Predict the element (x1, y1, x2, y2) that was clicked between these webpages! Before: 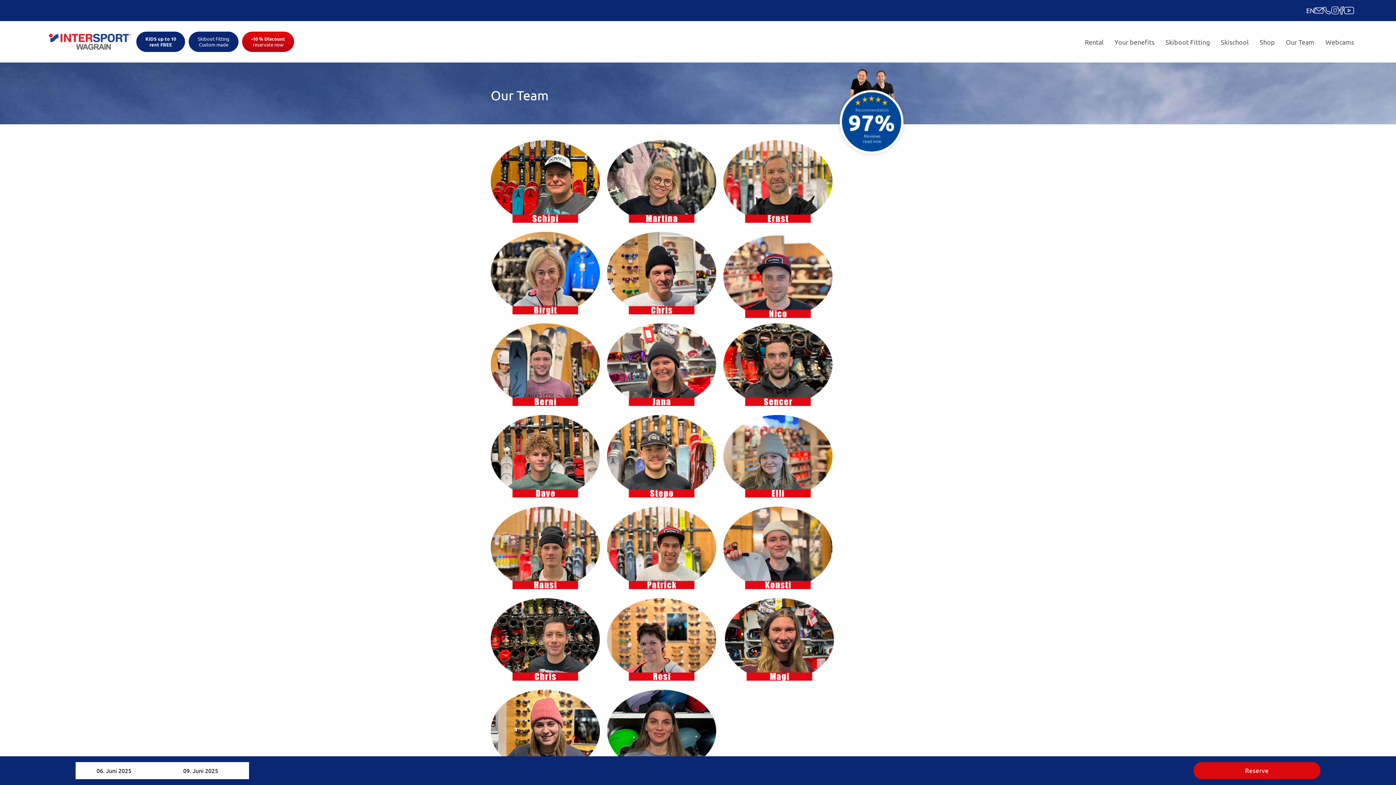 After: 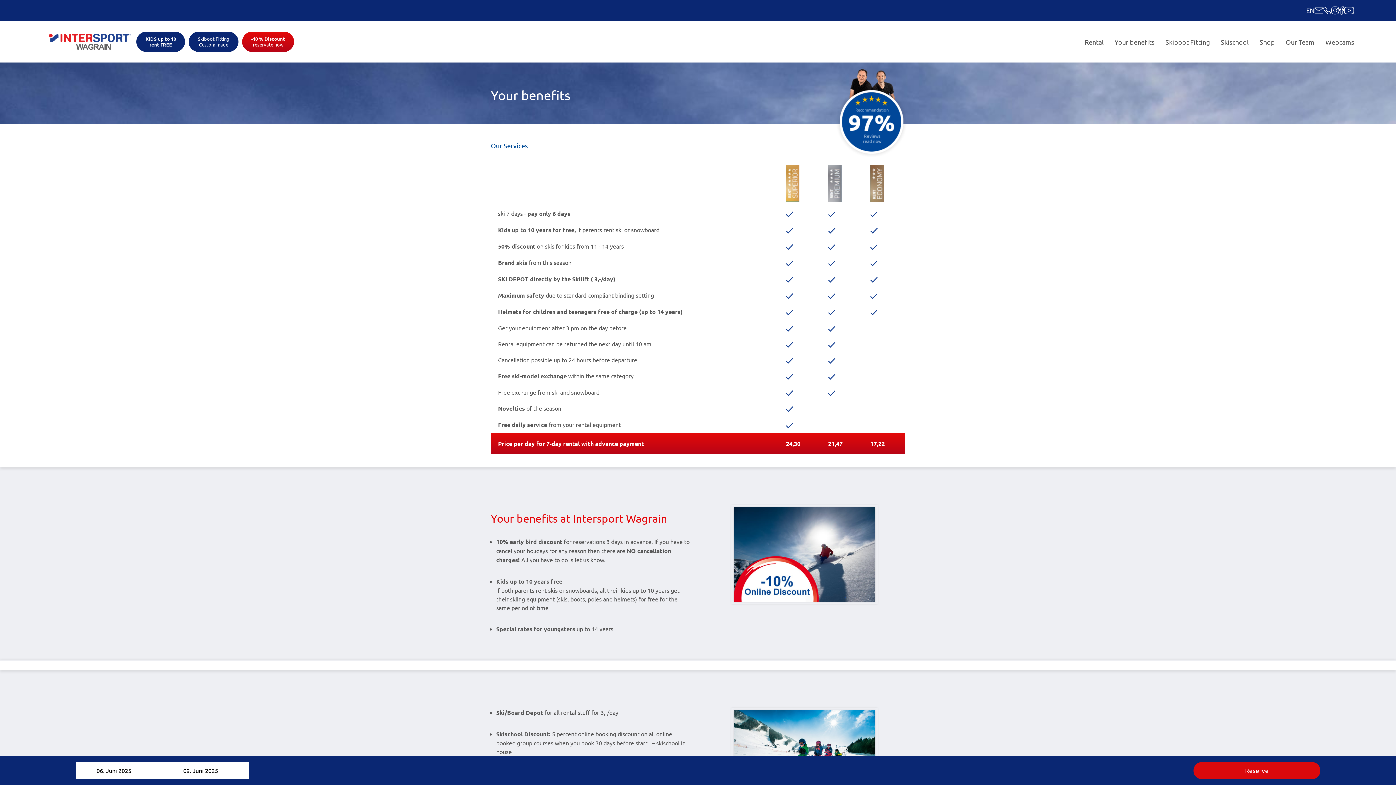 Action: label: Your benefits bbox: (1109, 31, 1160, 52)